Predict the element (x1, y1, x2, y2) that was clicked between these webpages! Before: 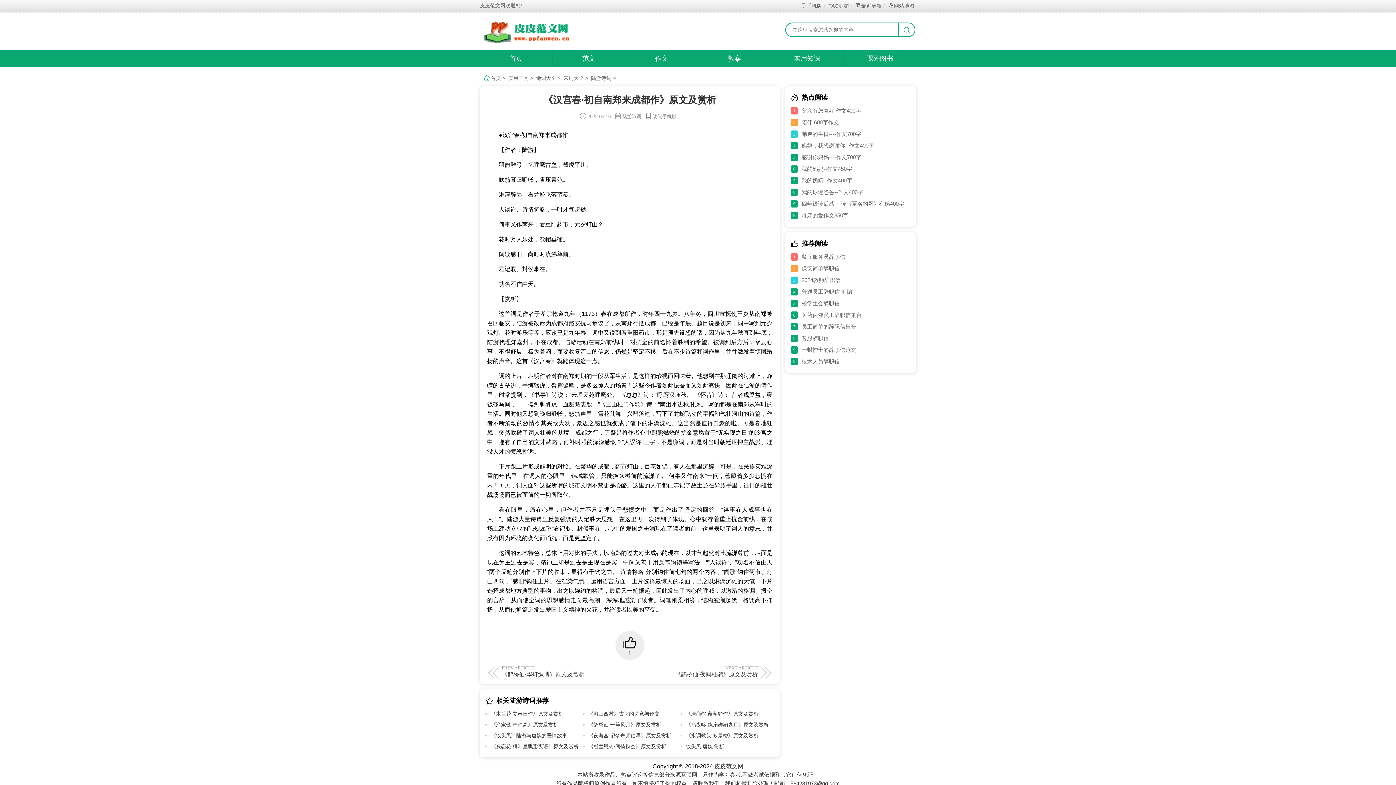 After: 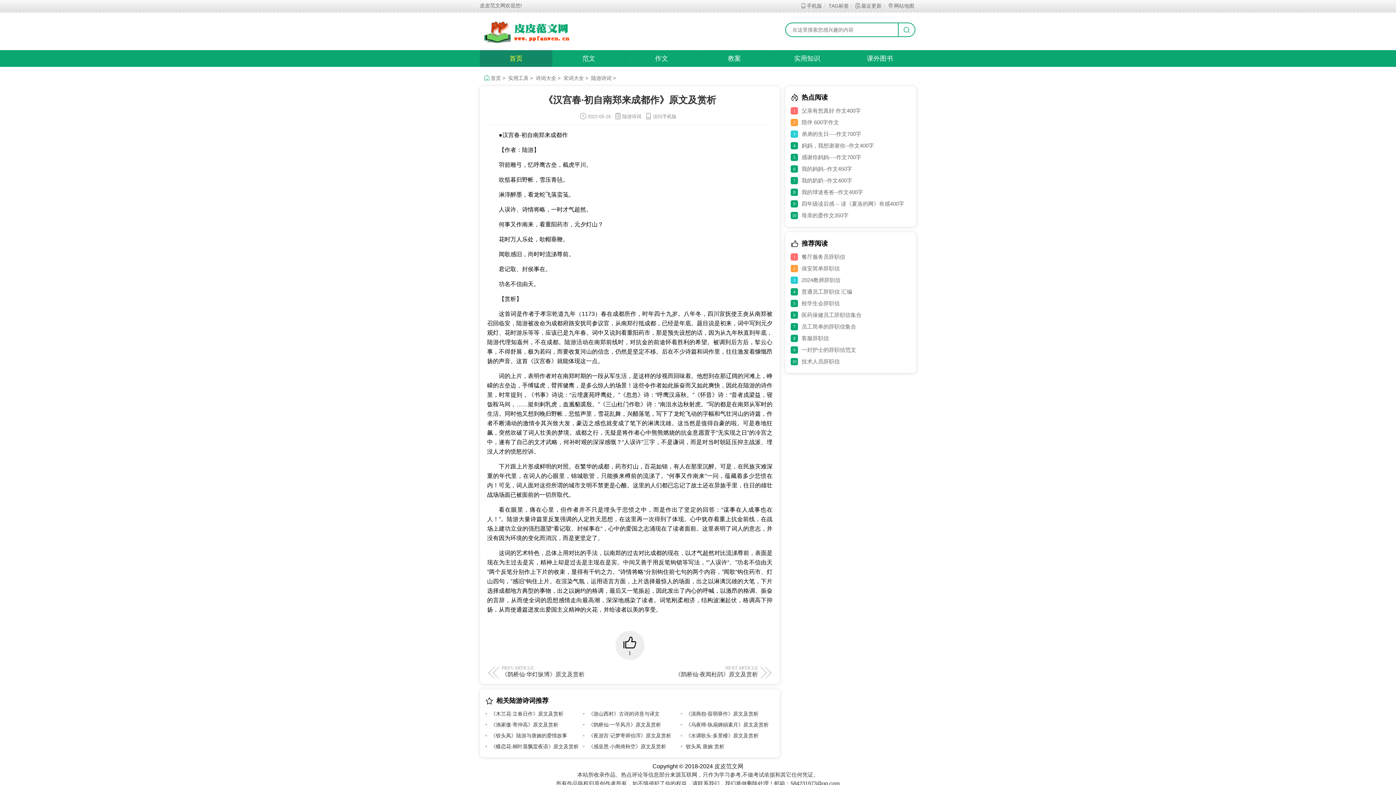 Action: bbox: (480, 50, 552, 66) label: 首页